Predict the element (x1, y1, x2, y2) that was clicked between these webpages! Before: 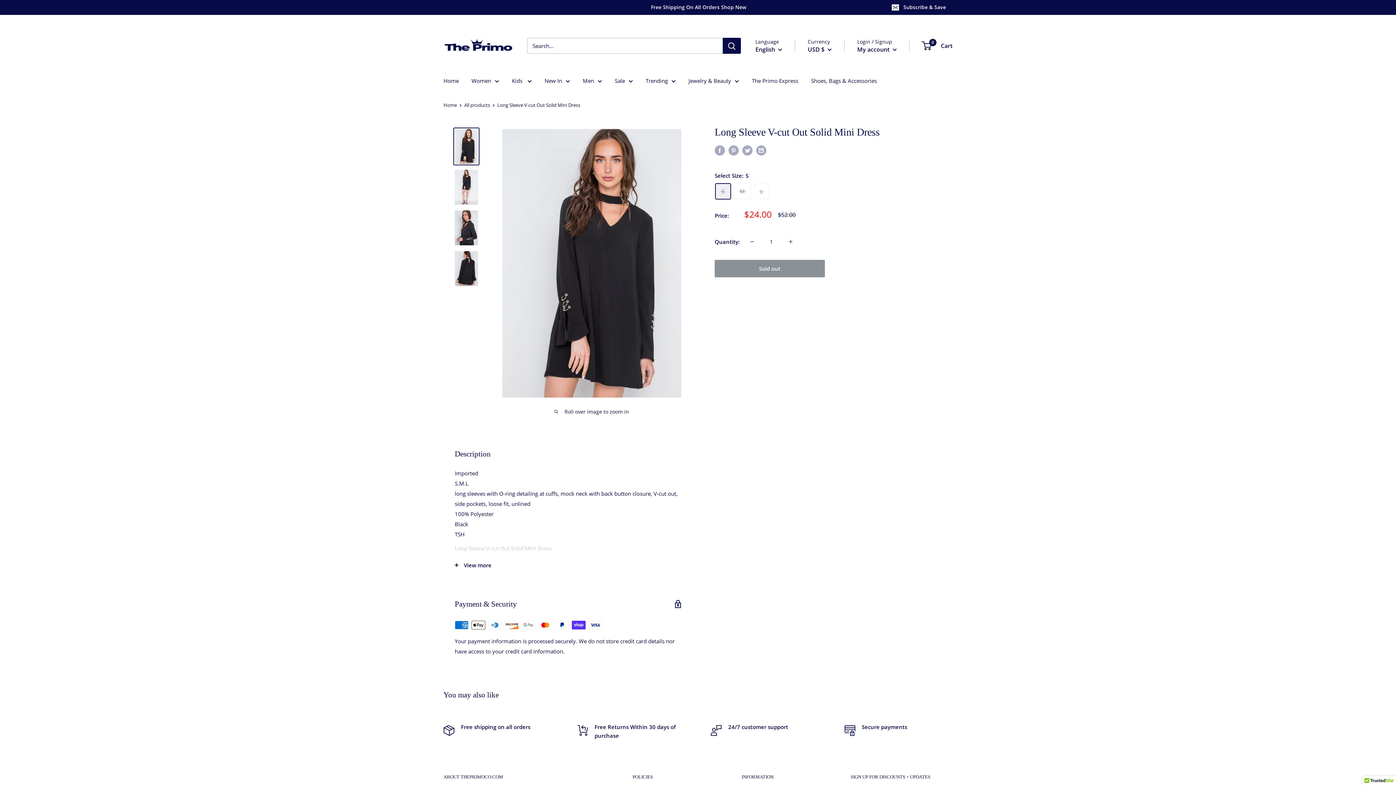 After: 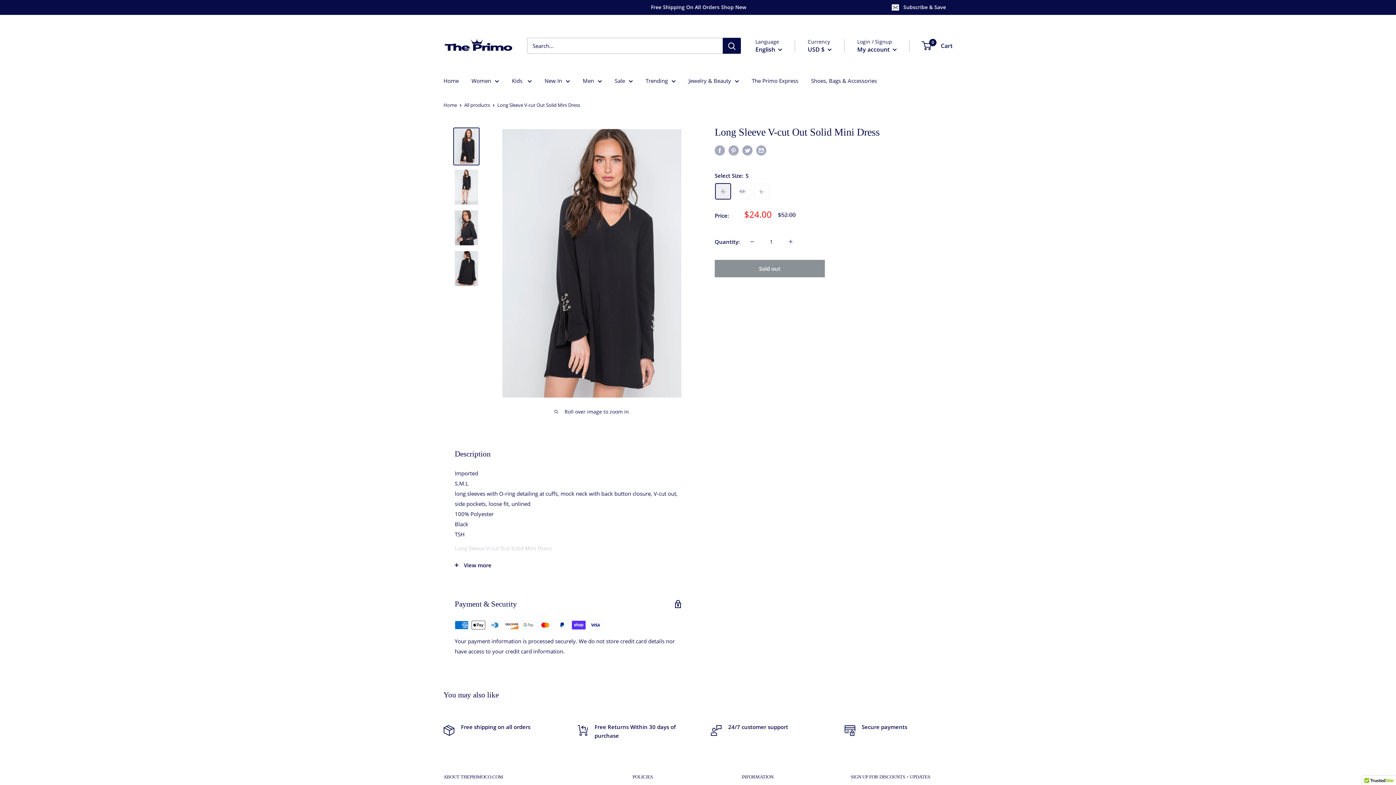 Action: bbox: (453, 127, 479, 165)